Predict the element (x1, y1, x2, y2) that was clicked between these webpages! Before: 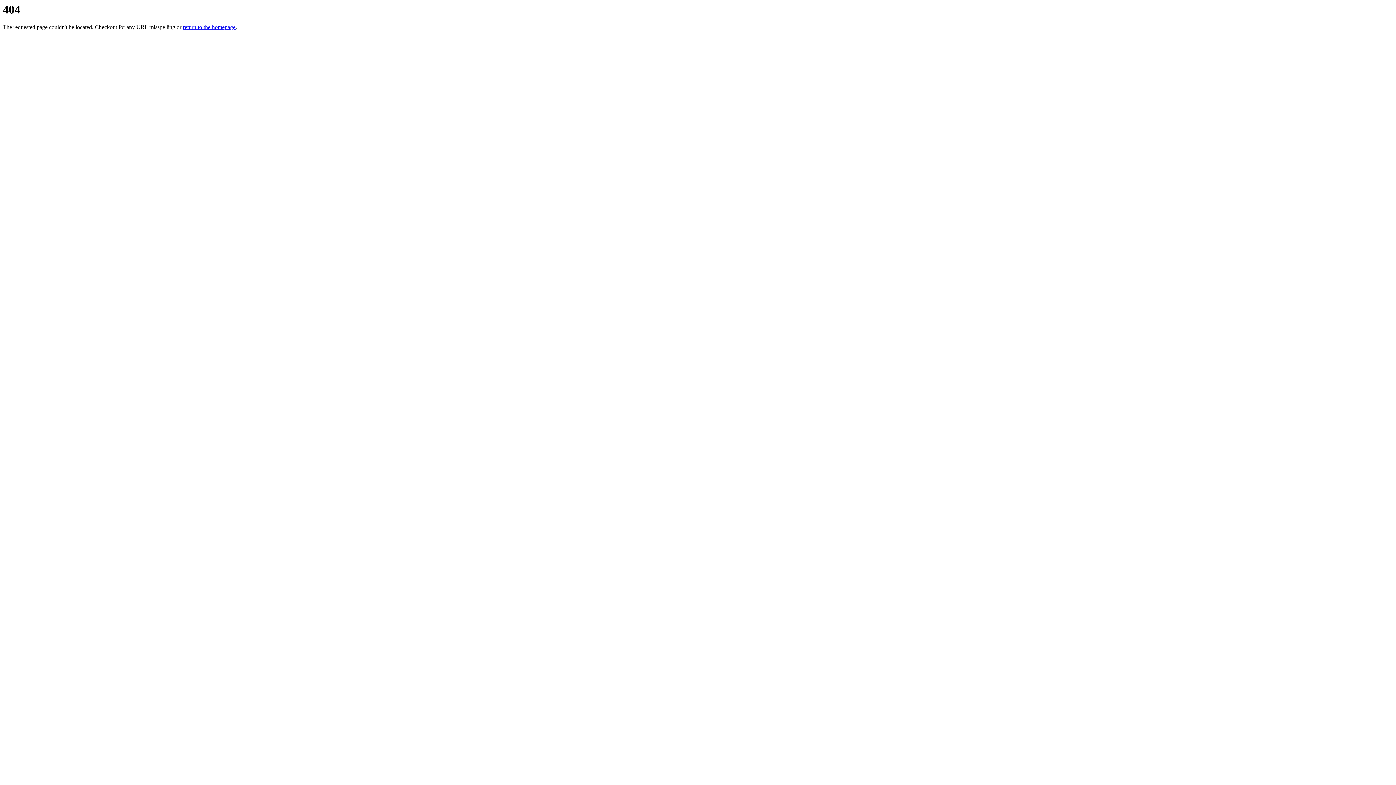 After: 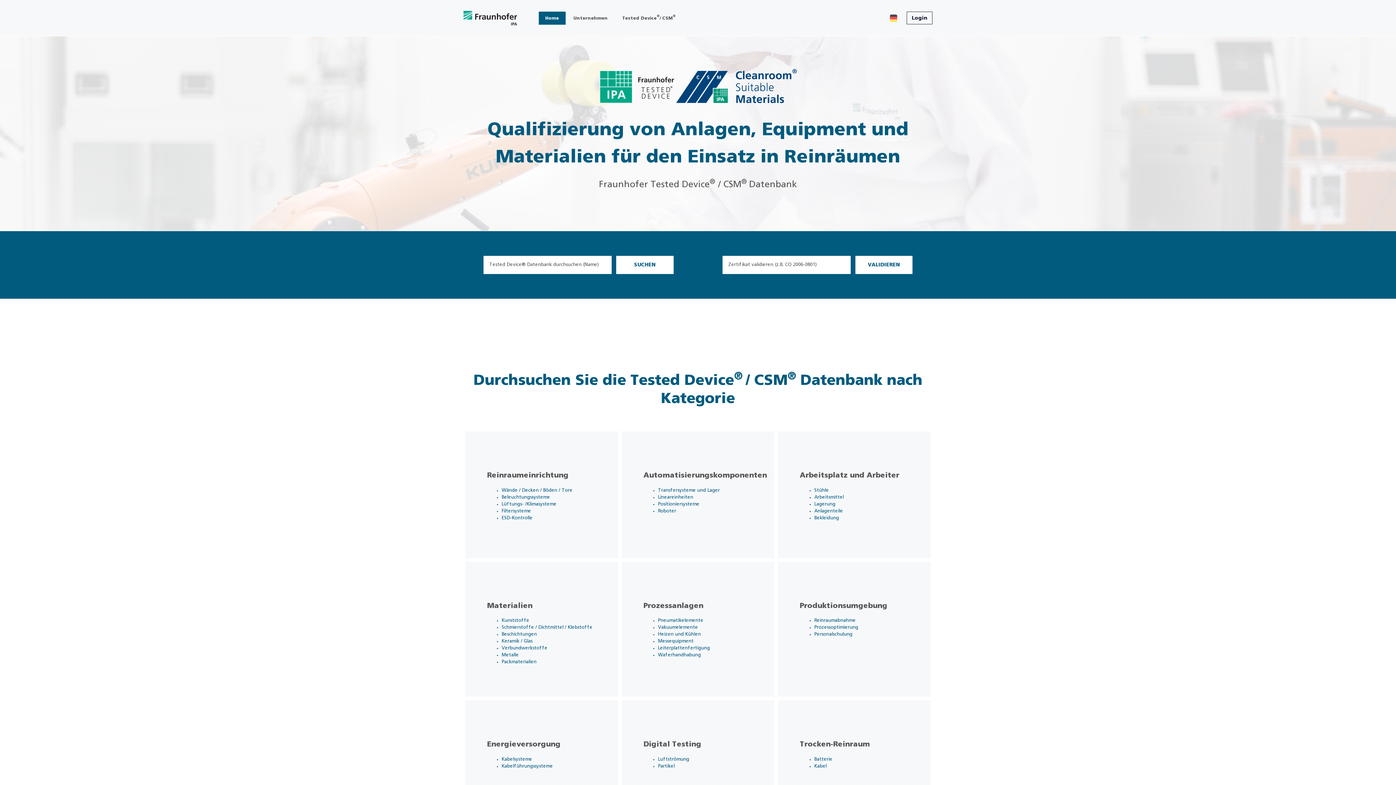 Action: label: return to the homepage bbox: (182, 24, 235, 30)